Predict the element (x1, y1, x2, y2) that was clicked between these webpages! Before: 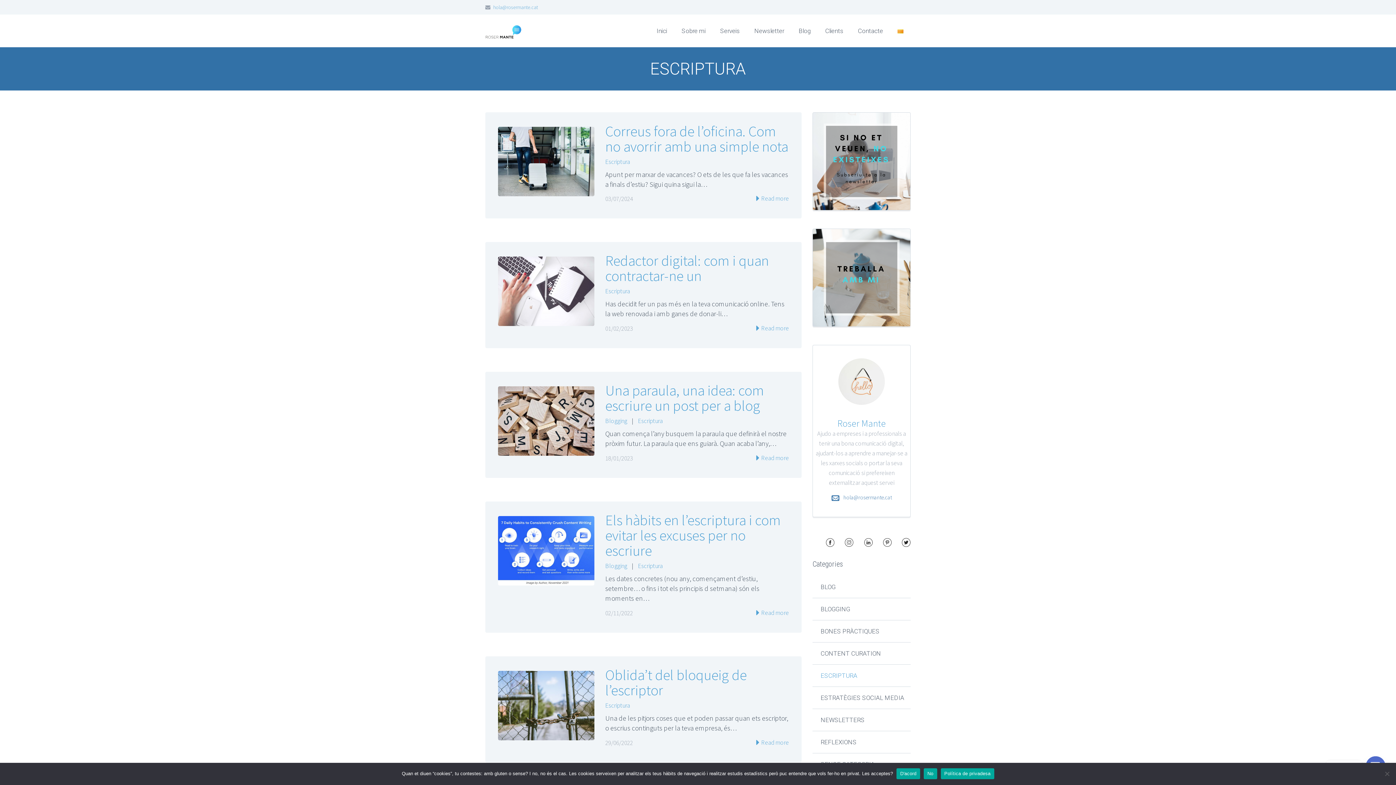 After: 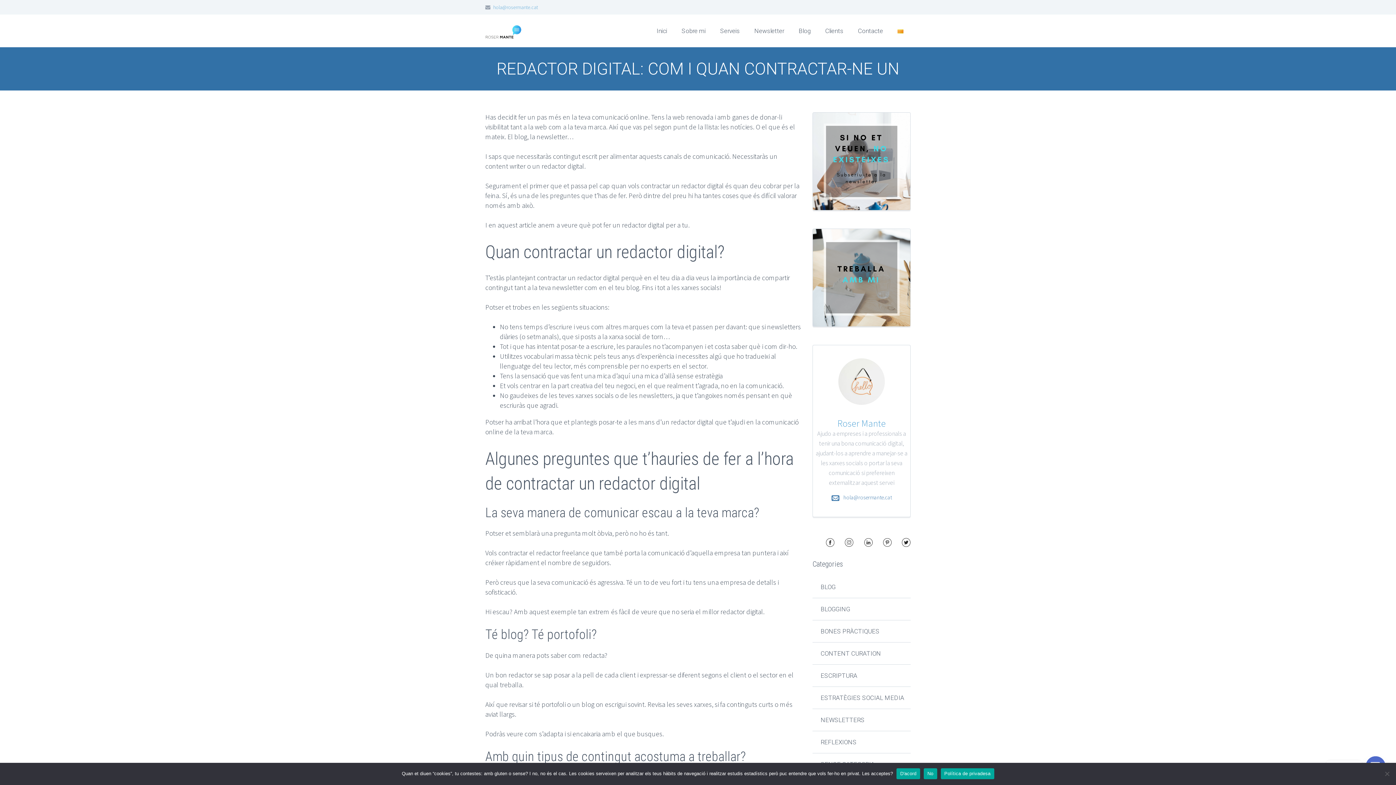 Action: bbox: (605, 251, 769, 285) label: Redactor digital: com i quan contractar-ne un